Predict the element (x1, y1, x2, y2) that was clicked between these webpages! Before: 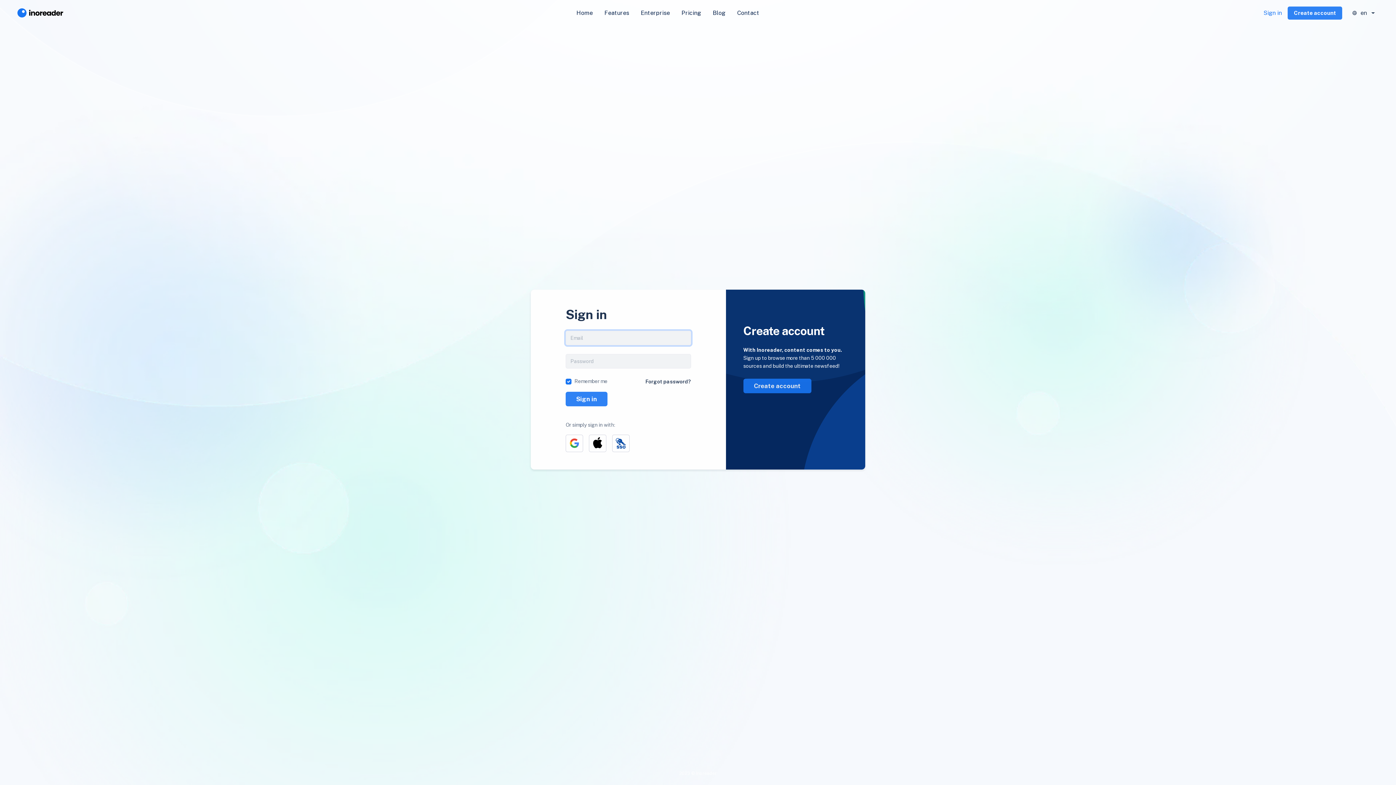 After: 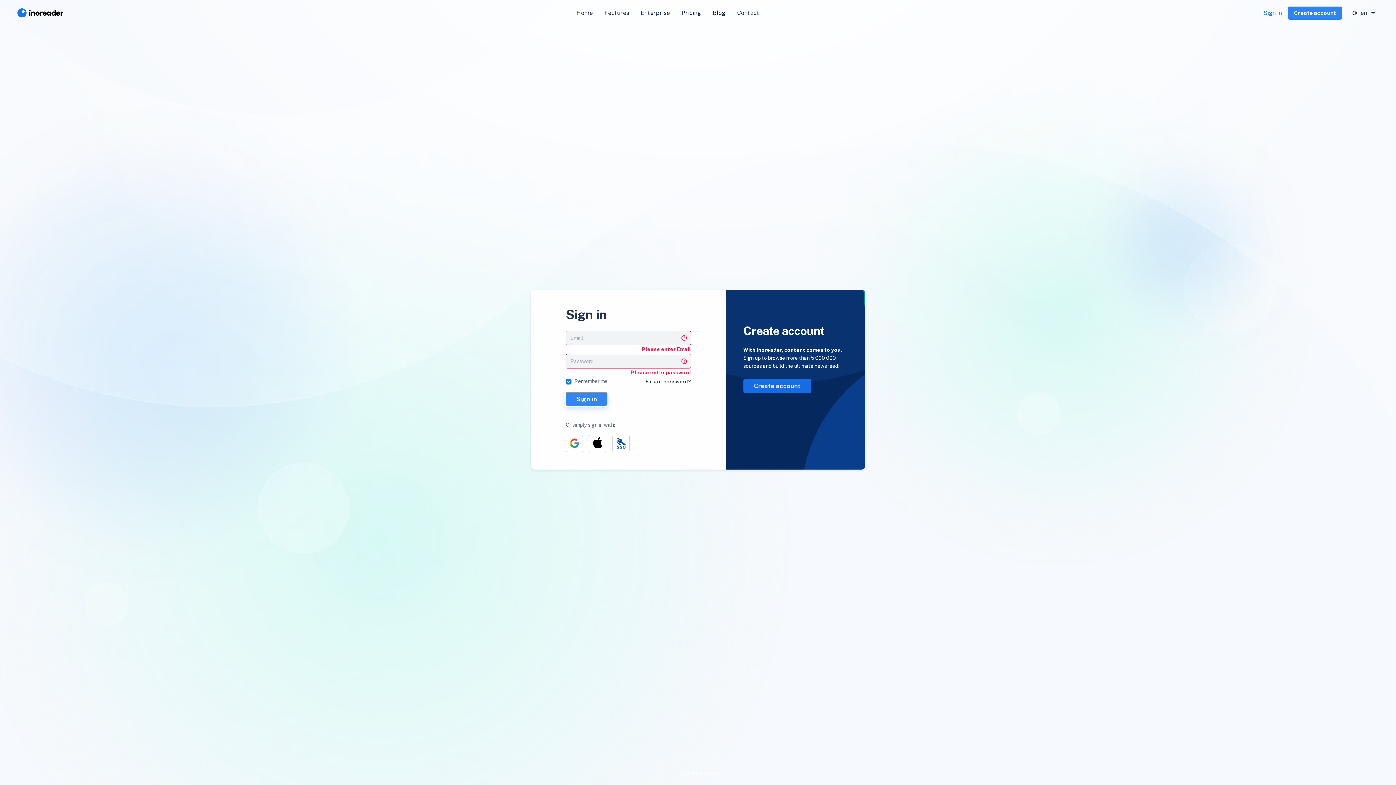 Action: label: Sign in bbox: (565, 391, 607, 406)